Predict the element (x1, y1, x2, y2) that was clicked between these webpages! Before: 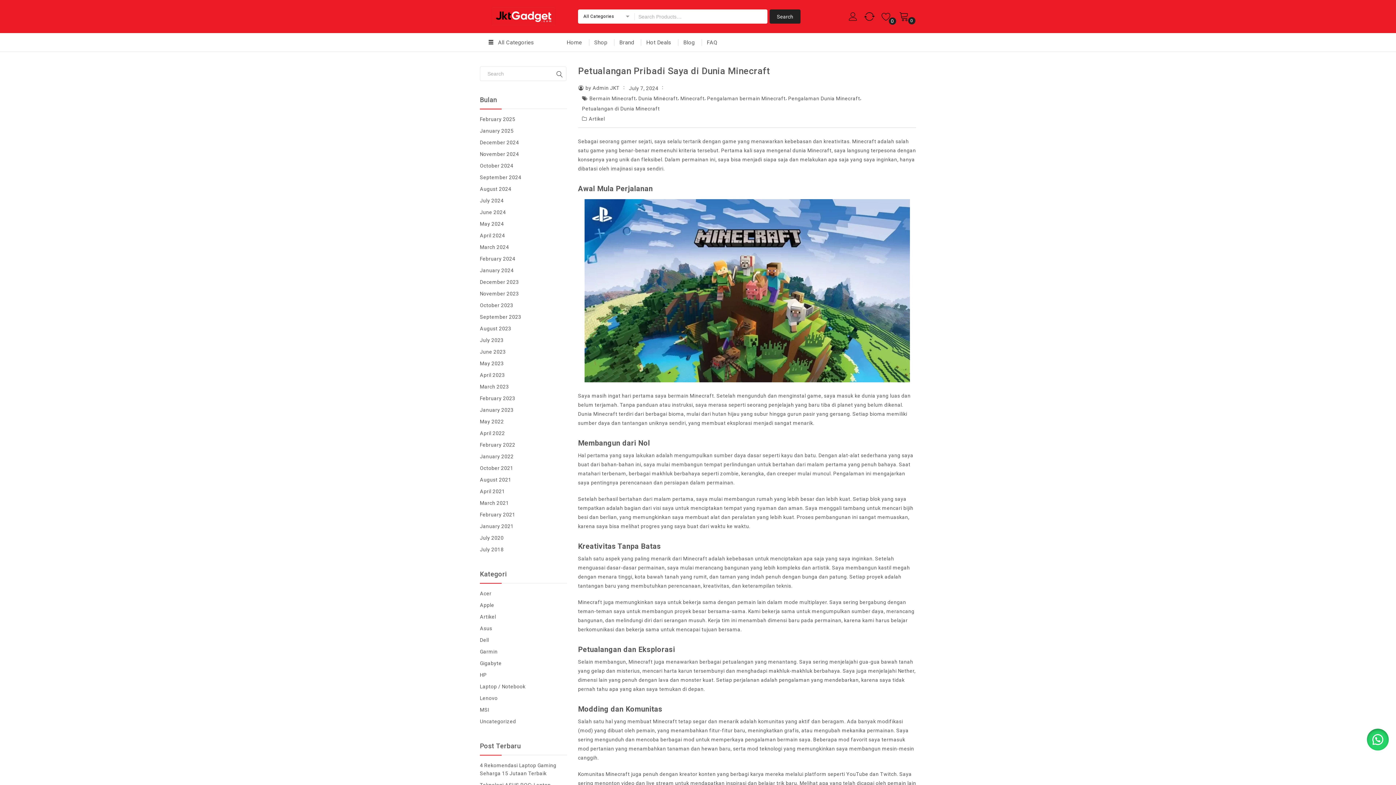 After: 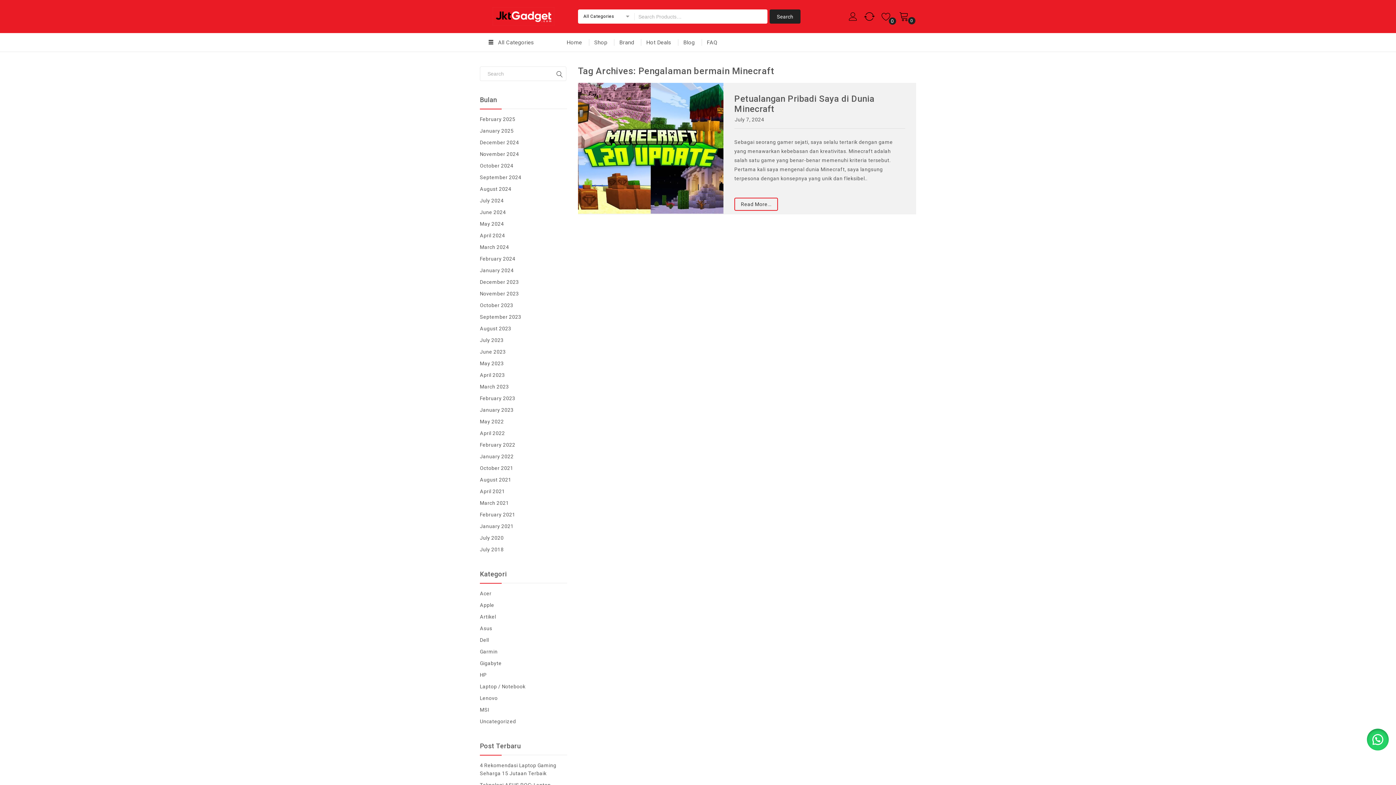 Action: bbox: (707, 93, 785, 103) label: Pengalaman bermain Minecraft